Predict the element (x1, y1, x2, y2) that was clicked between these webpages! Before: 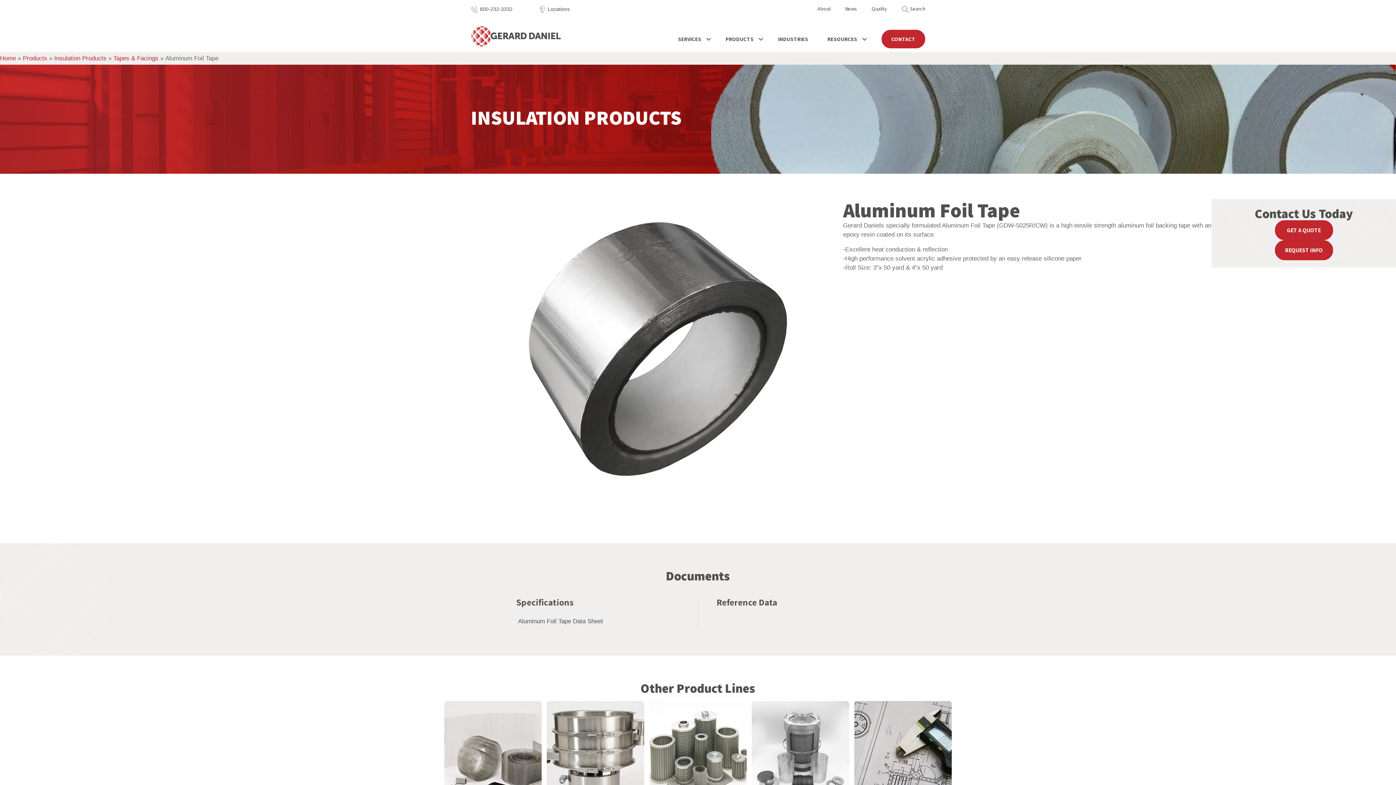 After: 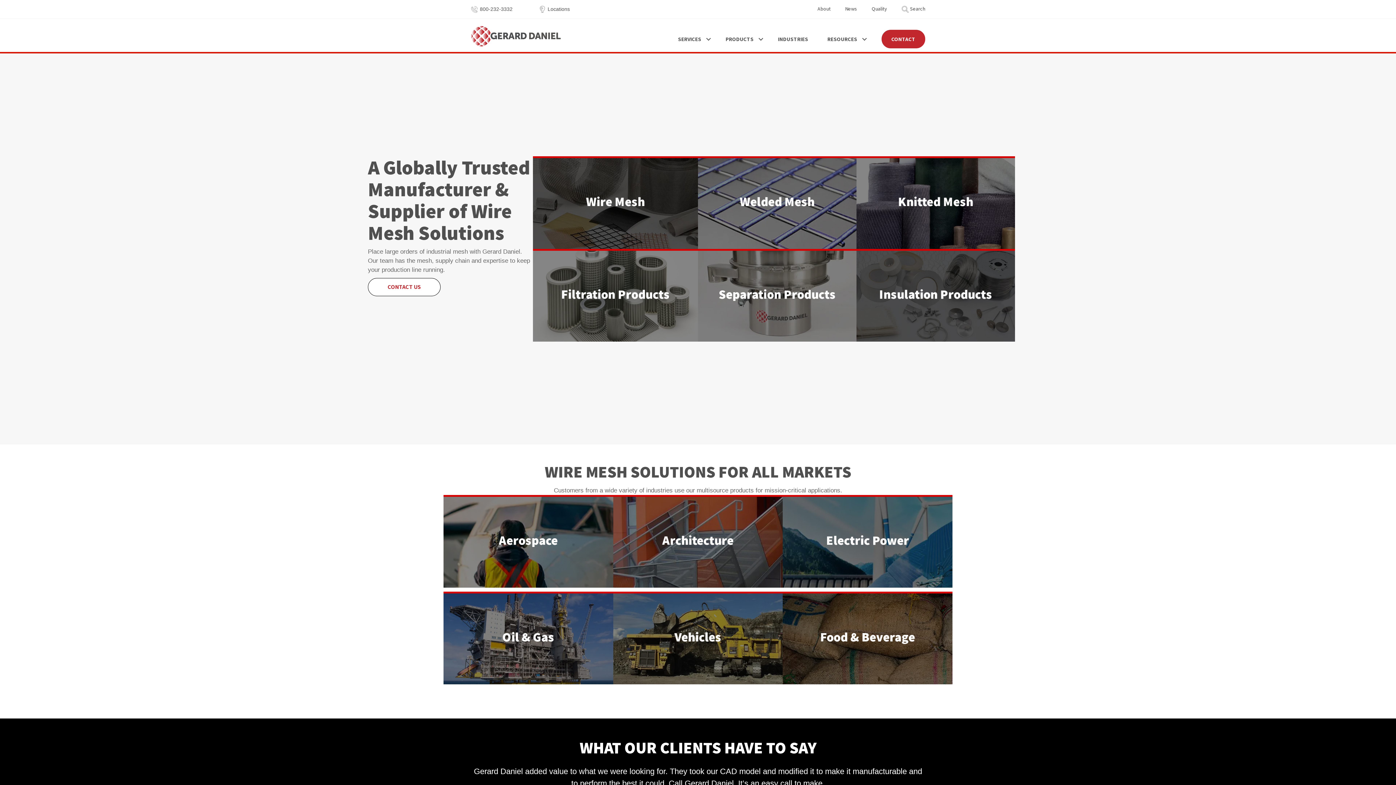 Action: label: Home bbox: (0, 53, 16, 62)